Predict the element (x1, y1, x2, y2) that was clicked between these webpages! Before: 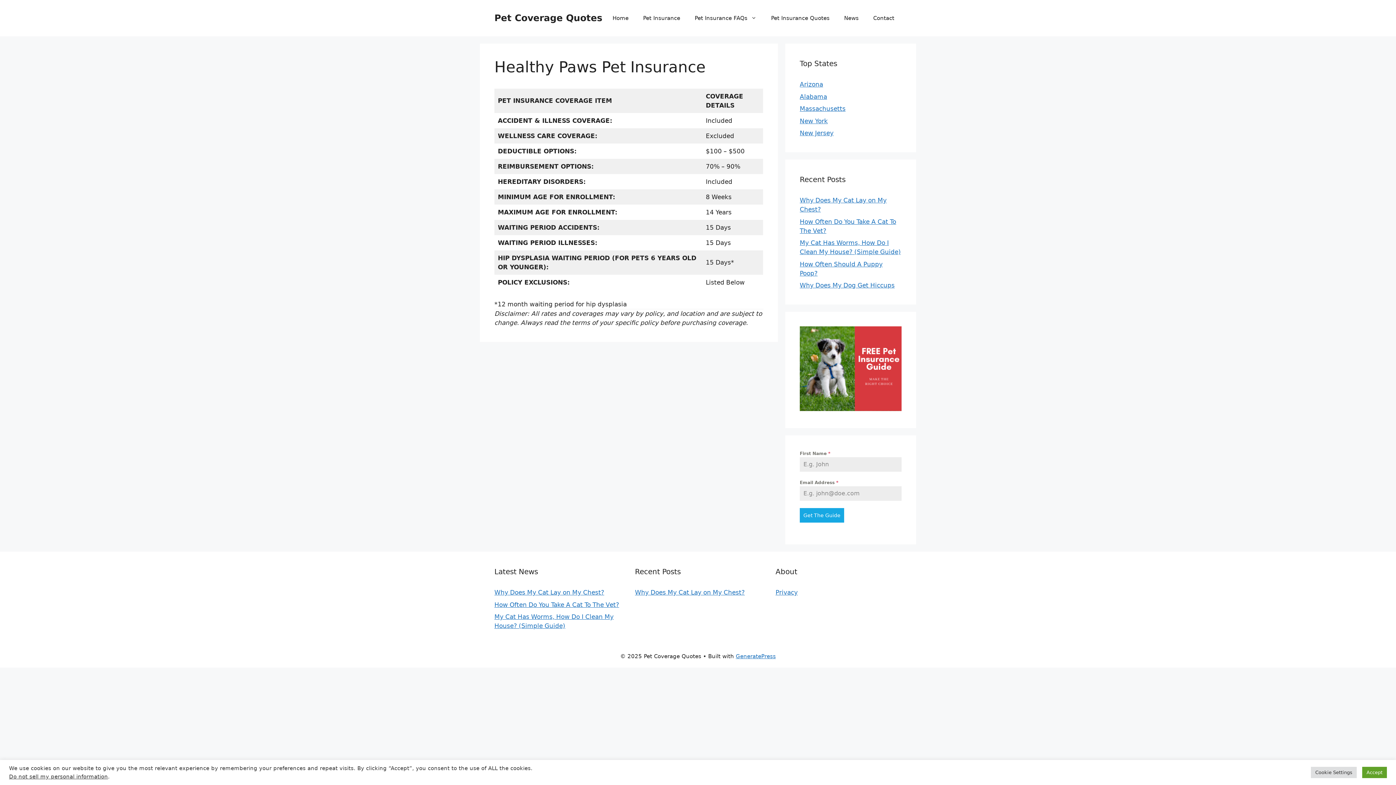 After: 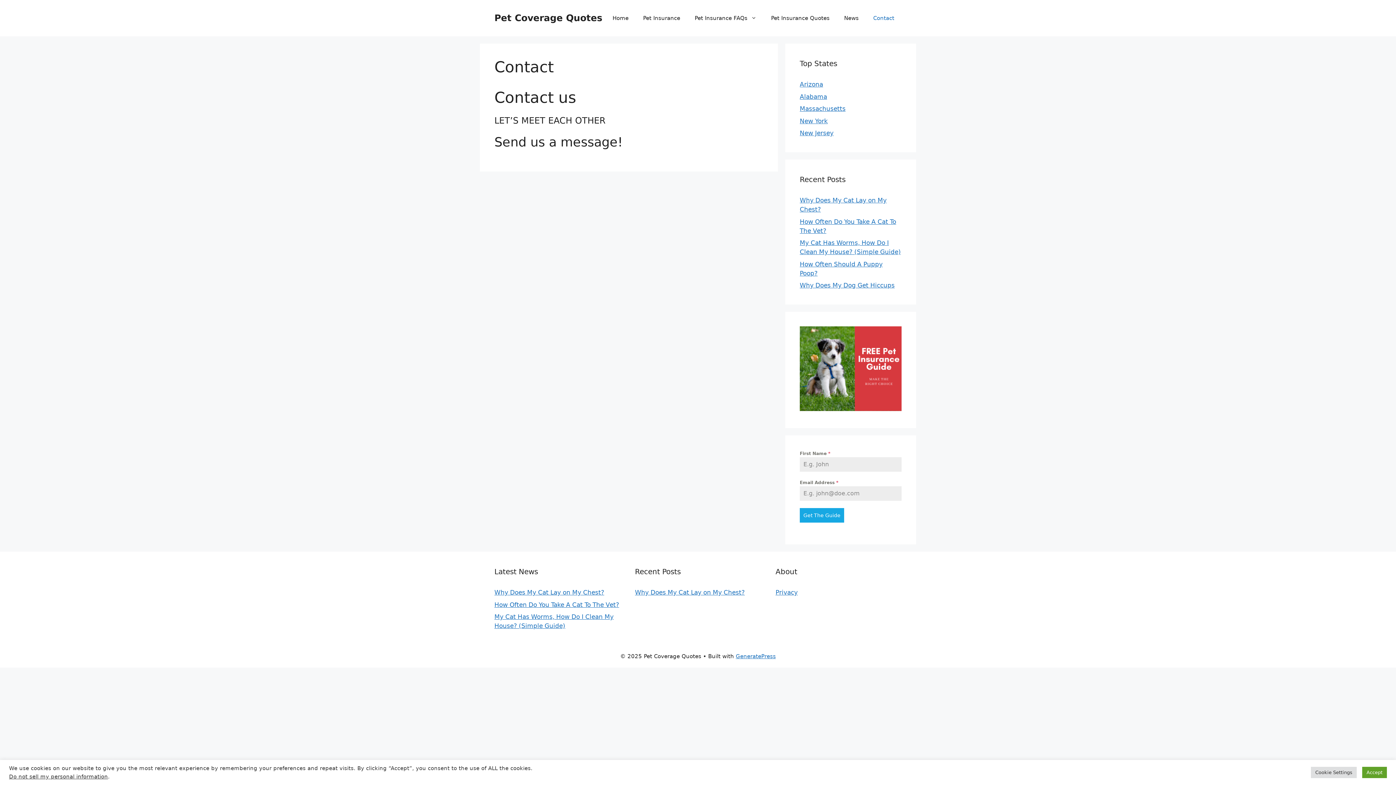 Action: label: Contact bbox: (866, 7, 901, 29)